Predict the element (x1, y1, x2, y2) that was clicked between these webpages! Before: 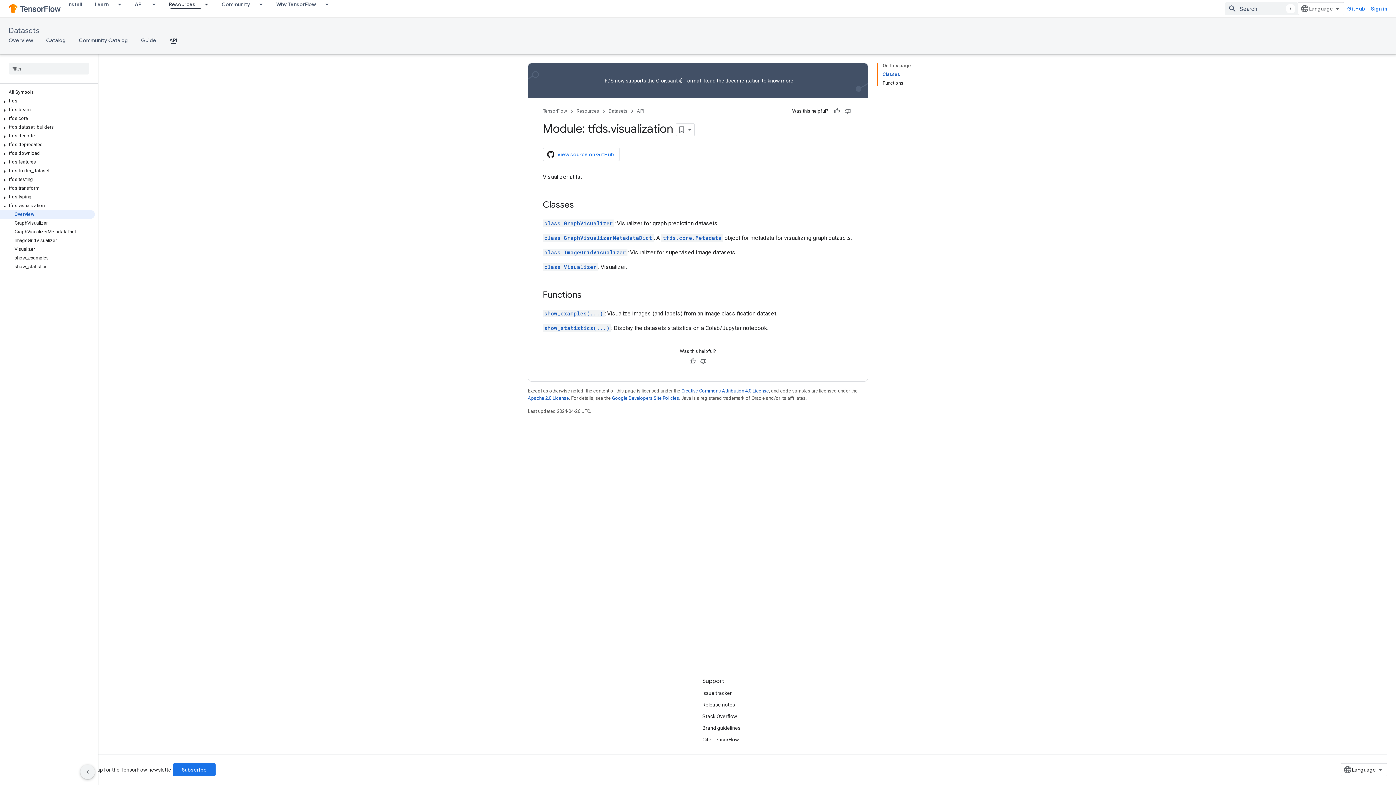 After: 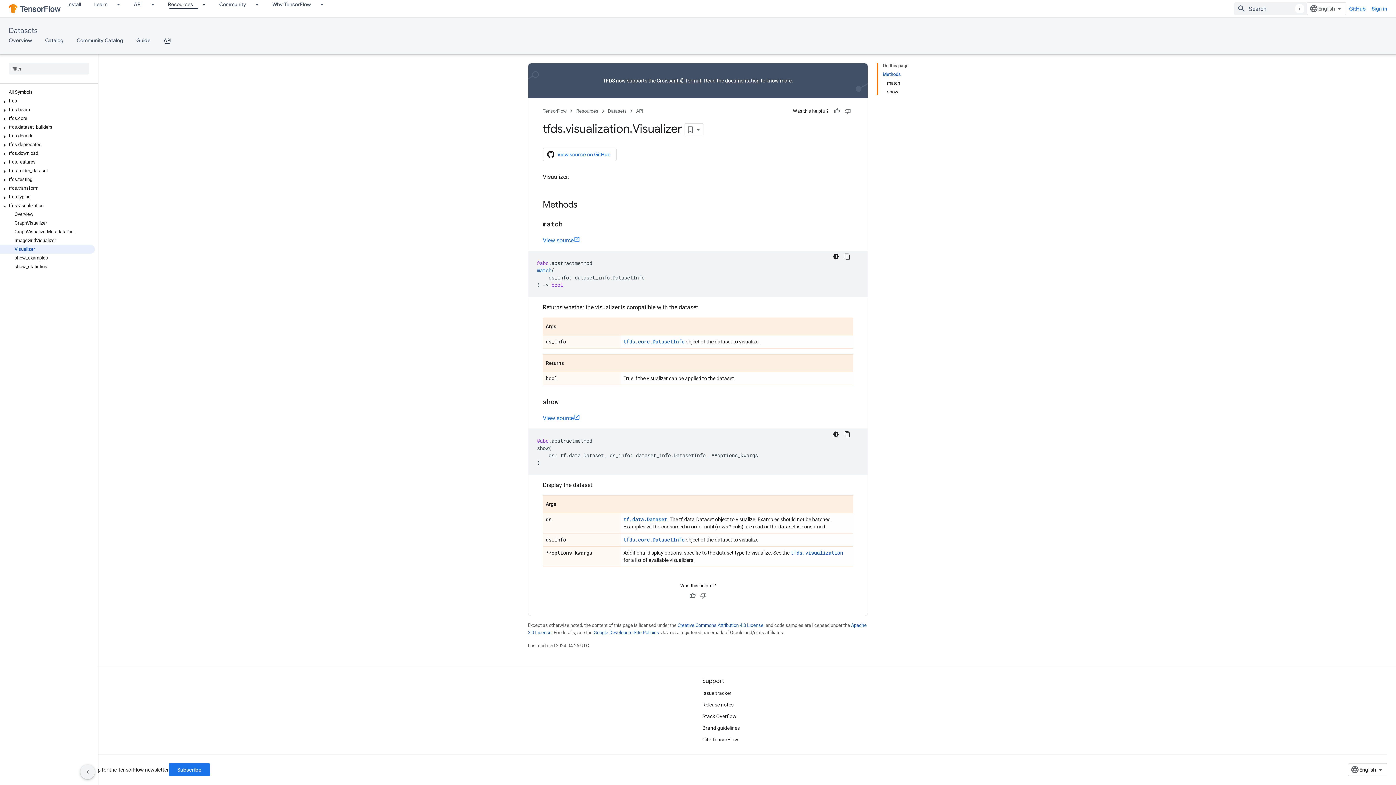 Action: label: Visualizer bbox: (0, 245, 94, 253)